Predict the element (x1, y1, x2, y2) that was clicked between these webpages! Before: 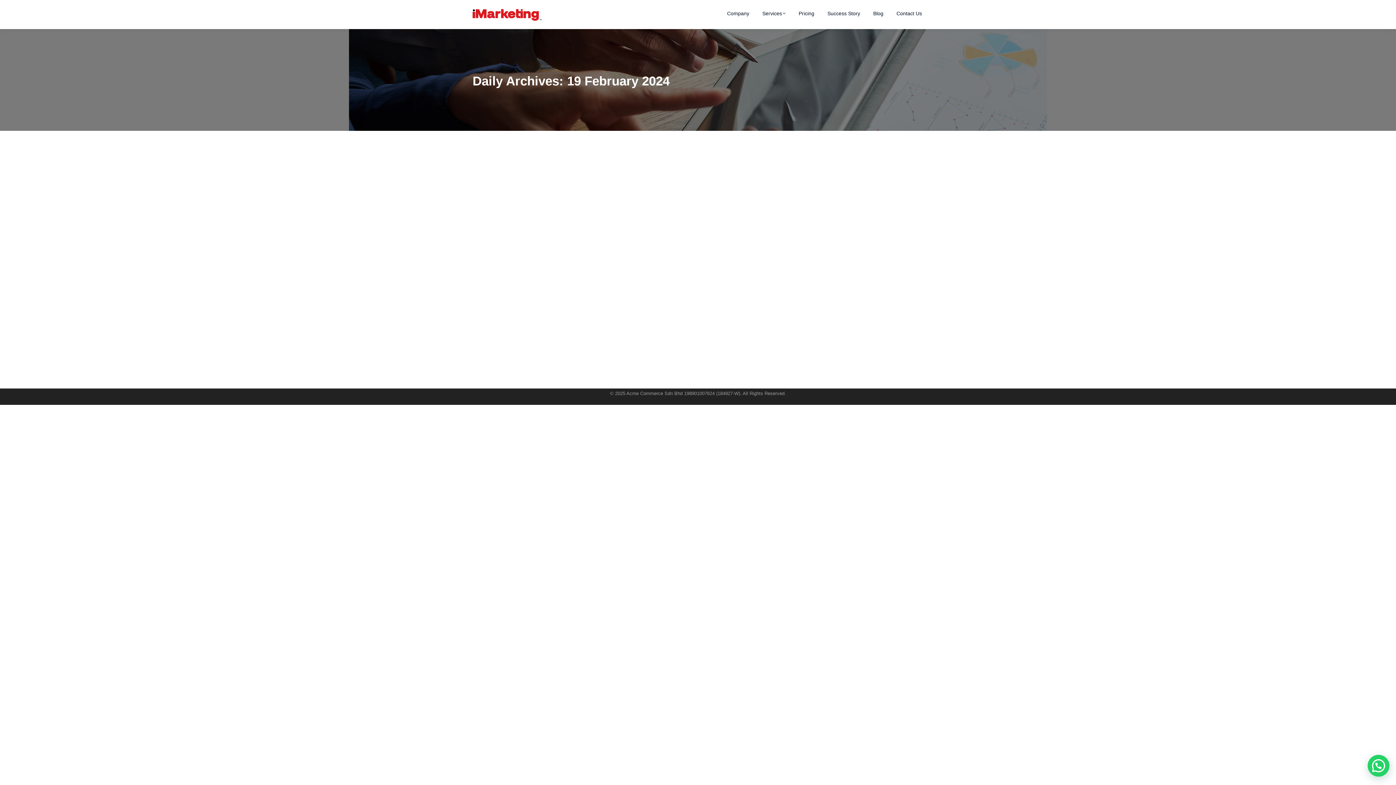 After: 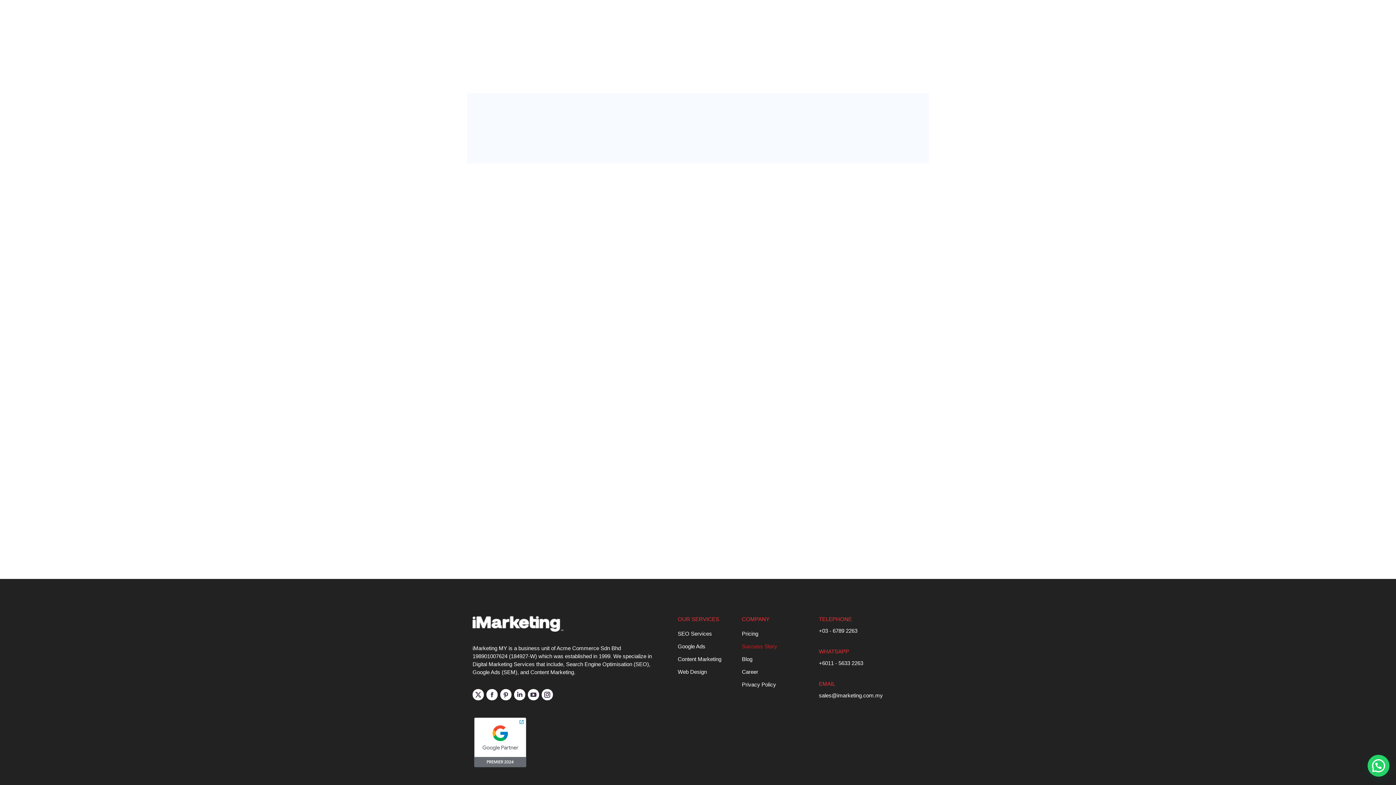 Action: label: Success Story bbox: (826, 6, 861, 20)